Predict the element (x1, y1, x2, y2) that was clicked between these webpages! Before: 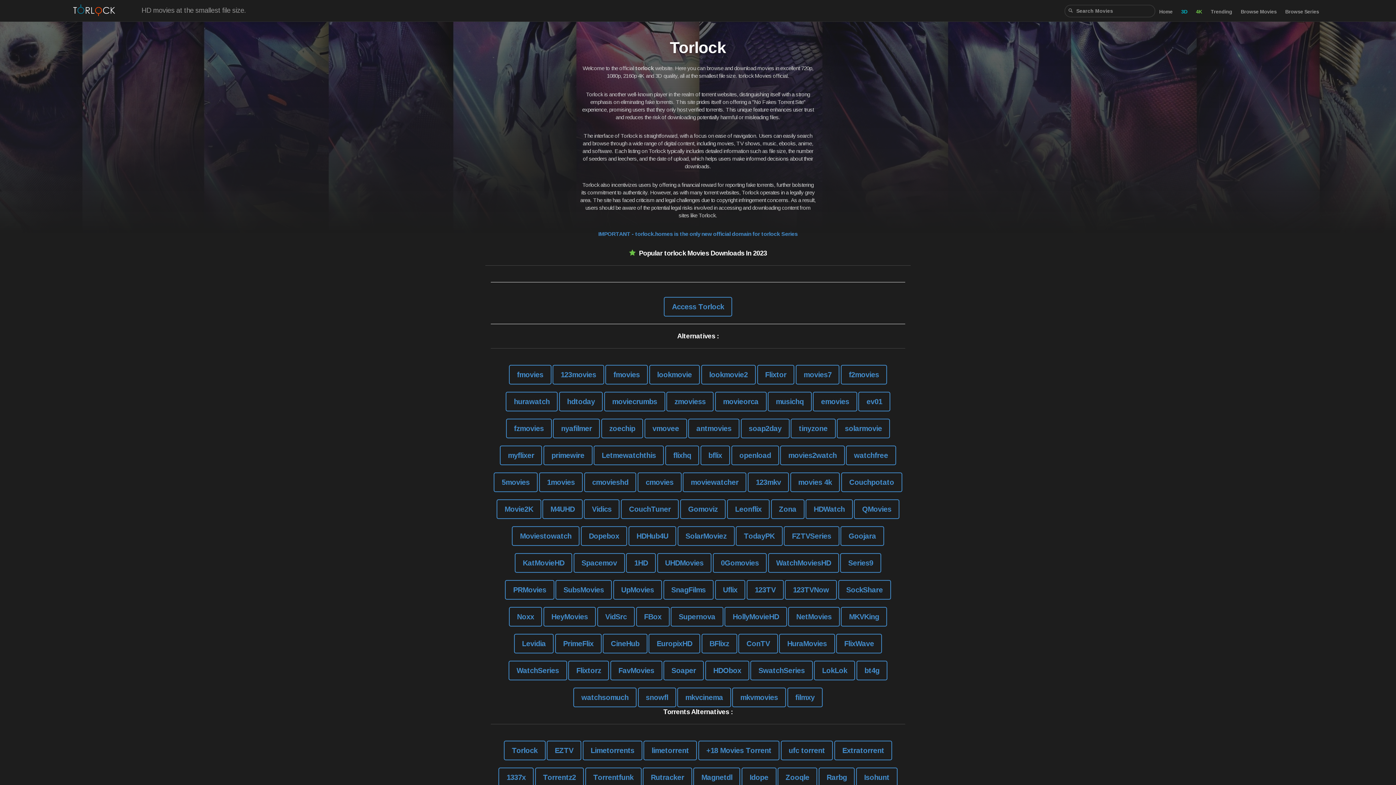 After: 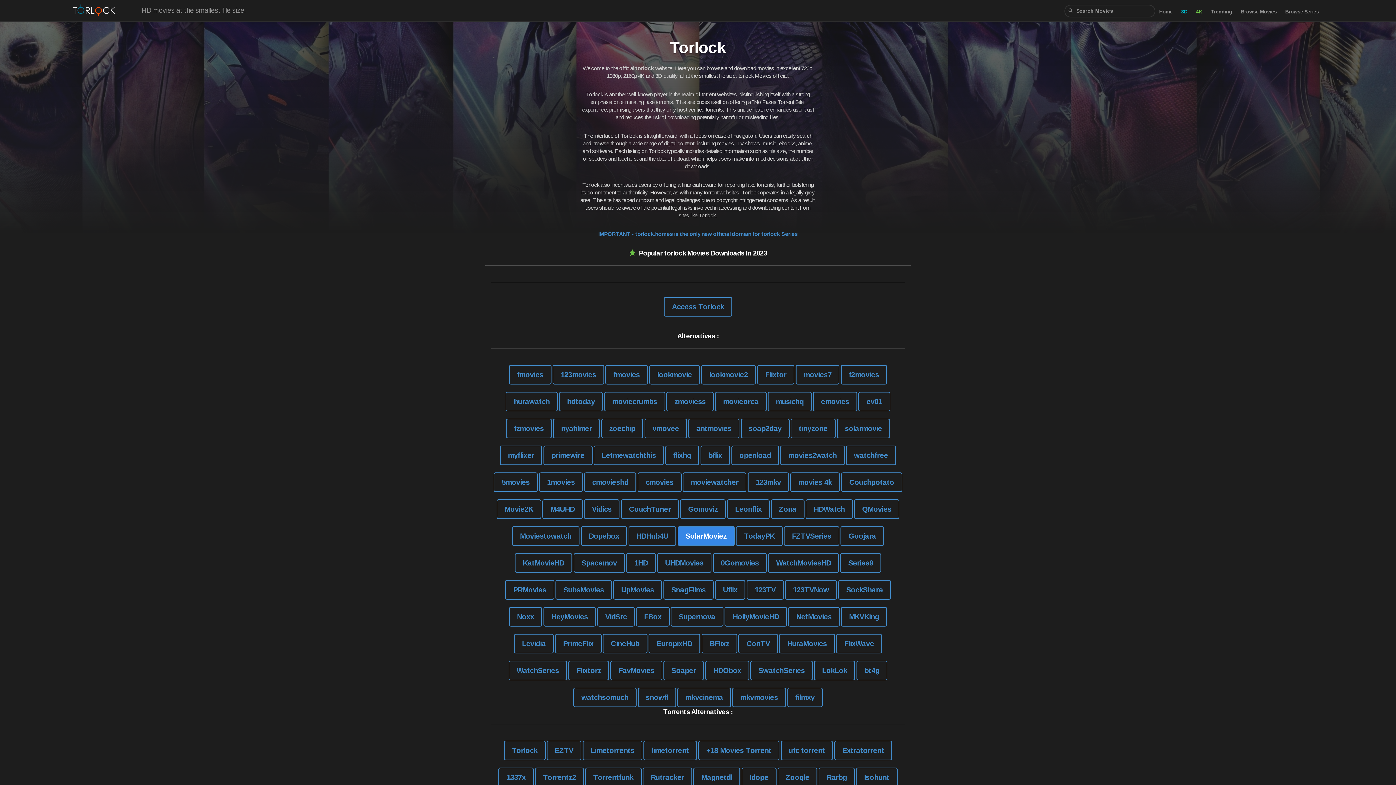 Action: bbox: (677, 526, 734, 546) label: SolarMoviez